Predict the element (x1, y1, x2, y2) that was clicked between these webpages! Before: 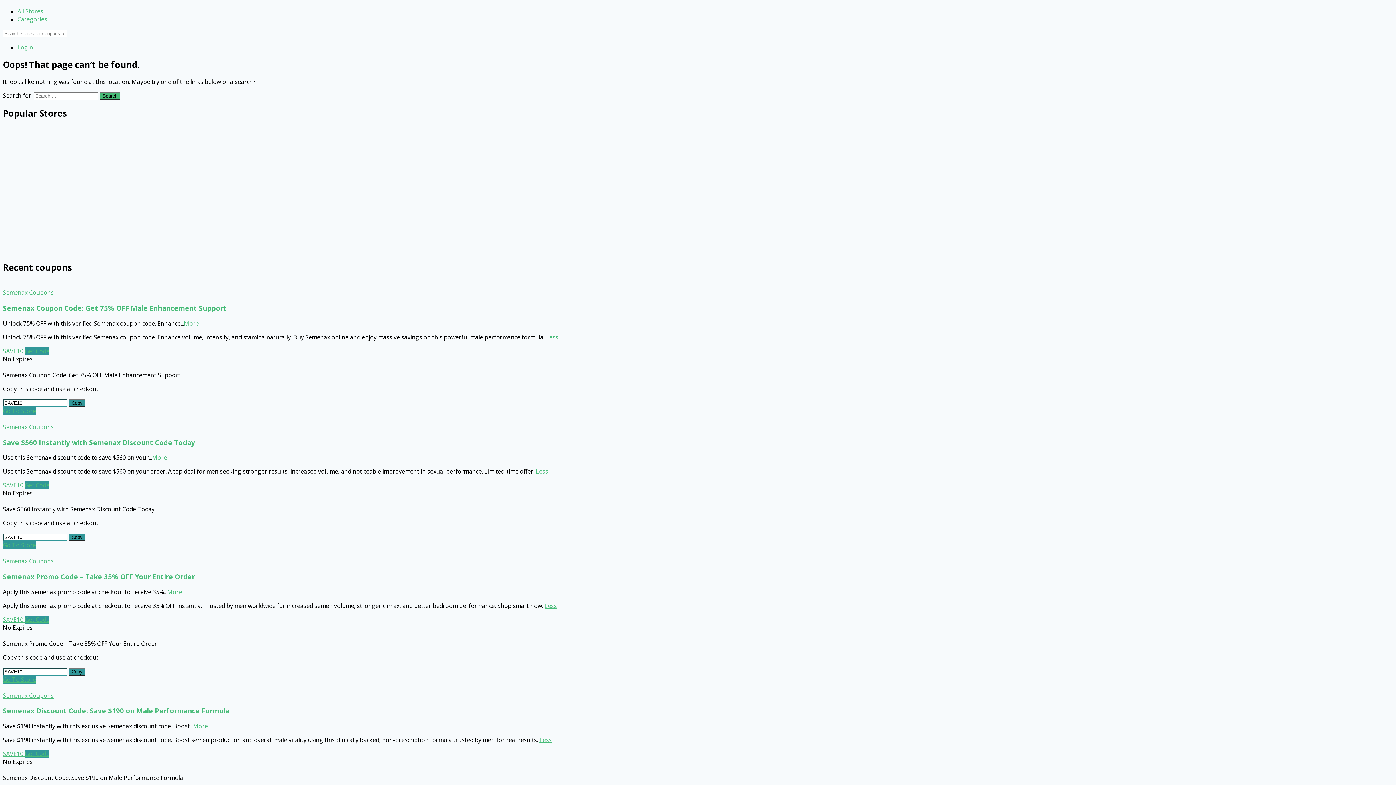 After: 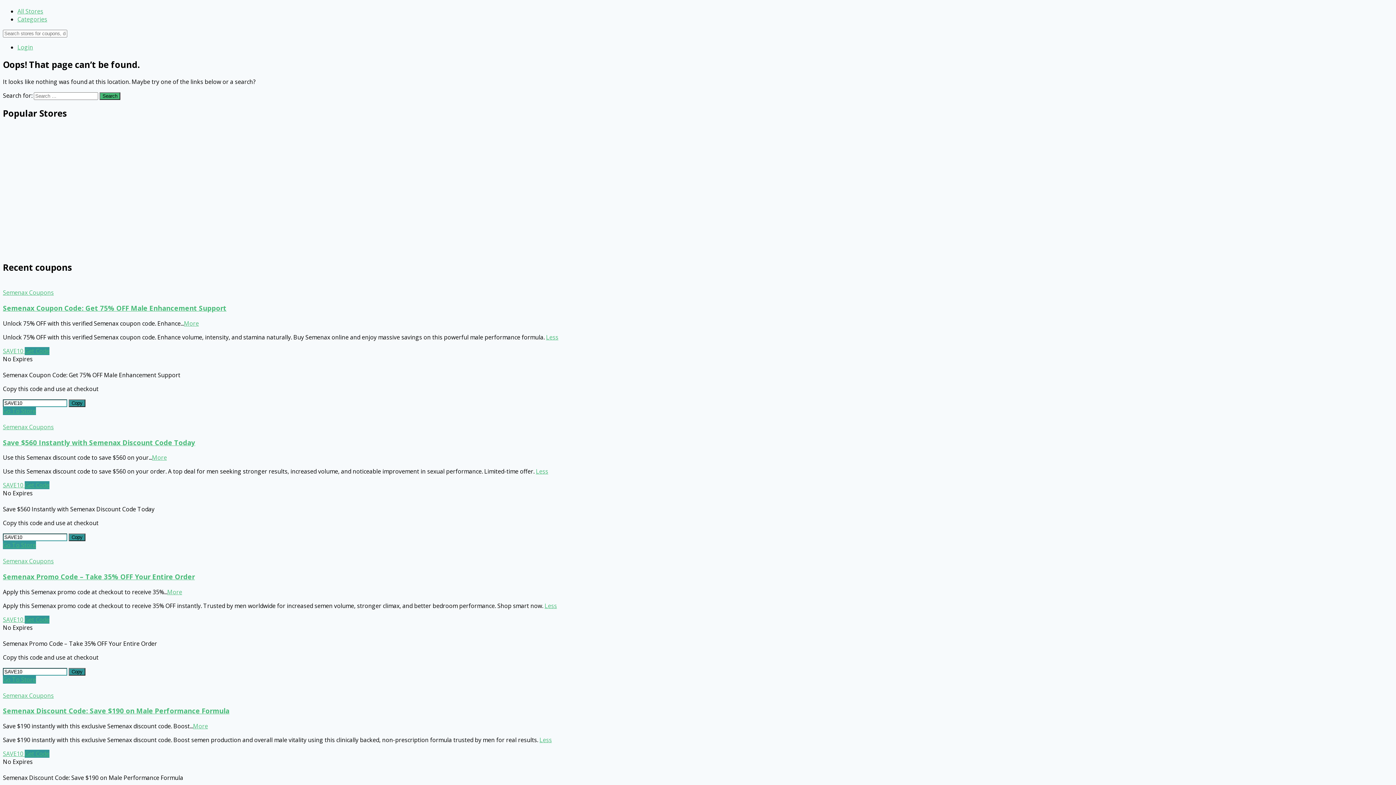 Action: label: More bbox: (152, 453, 166, 461)